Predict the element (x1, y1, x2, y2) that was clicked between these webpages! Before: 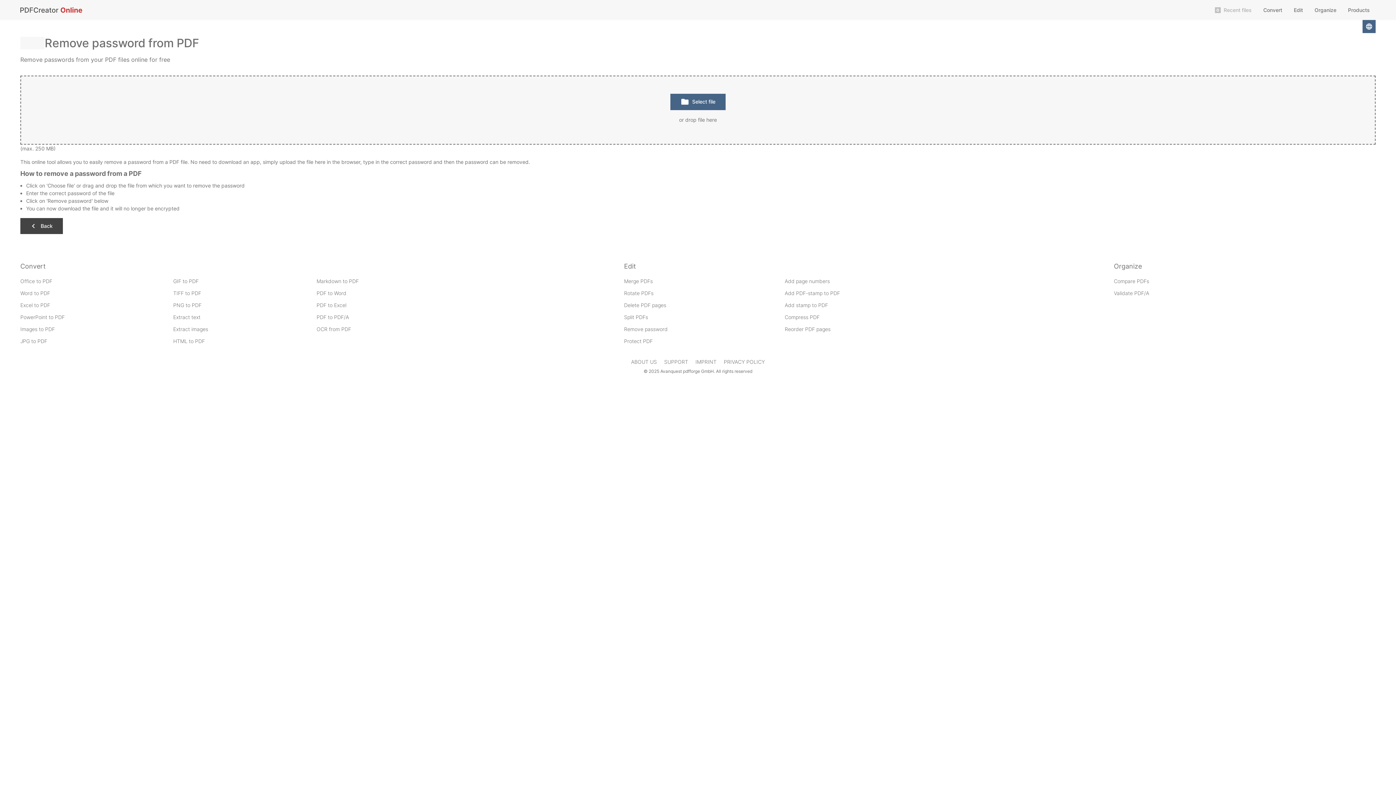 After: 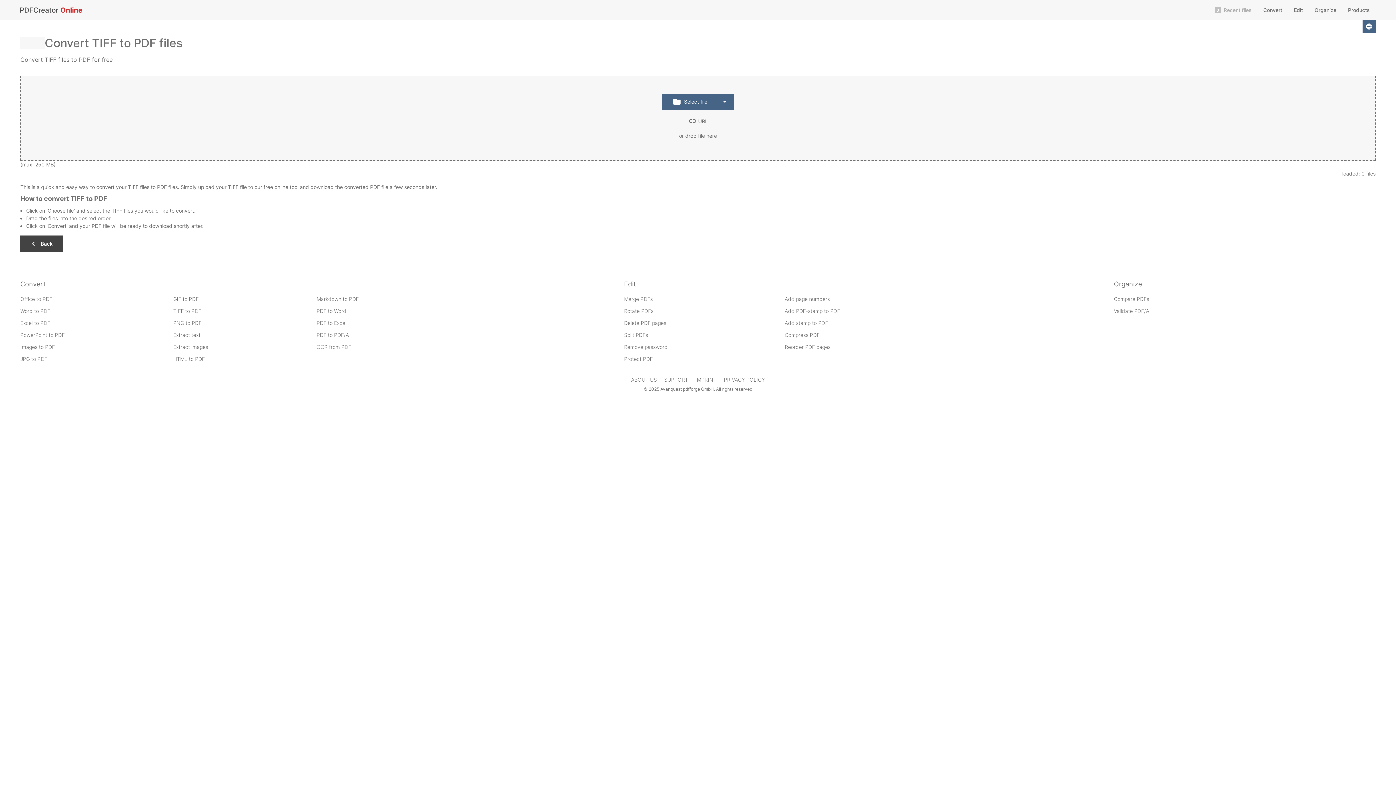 Action: bbox: (173, 290, 201, 296) label: TIFF to PDF